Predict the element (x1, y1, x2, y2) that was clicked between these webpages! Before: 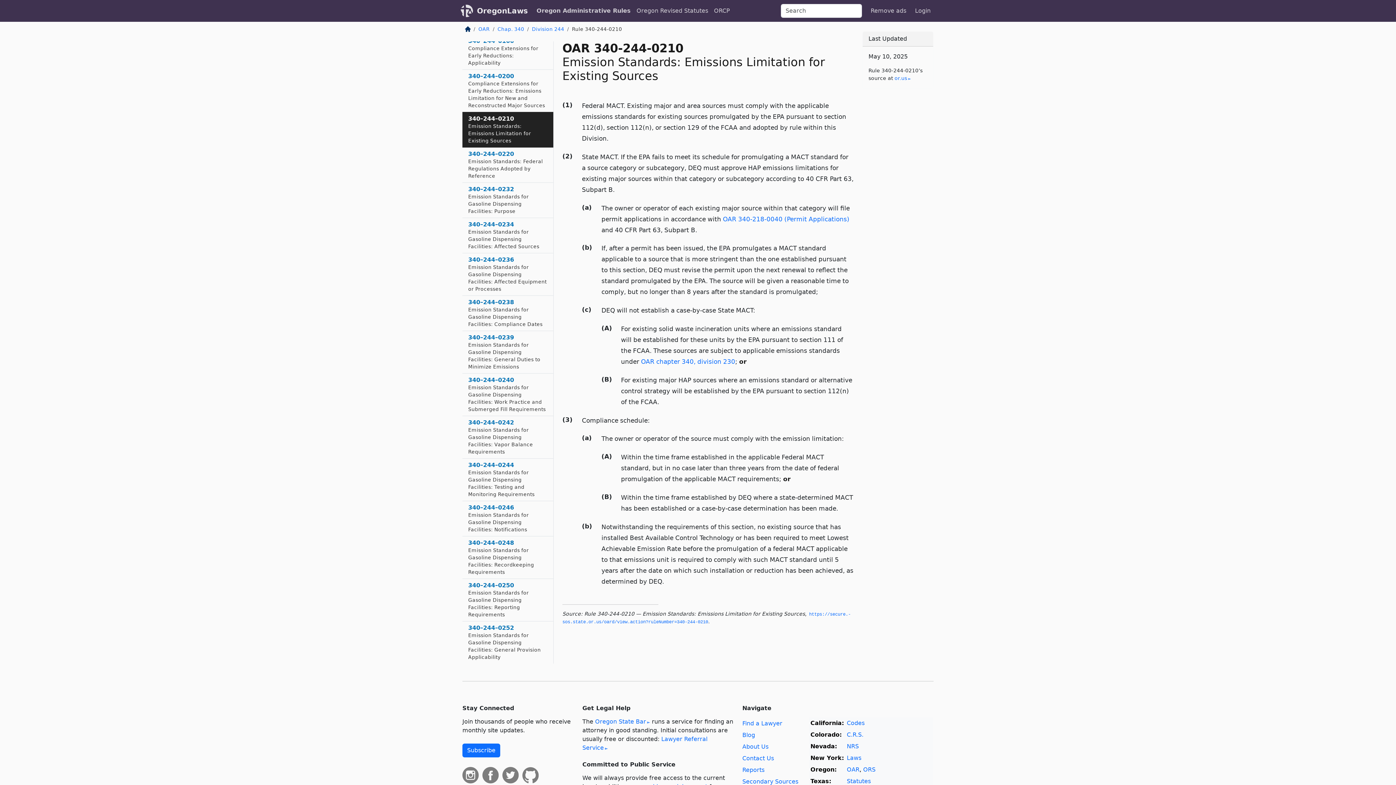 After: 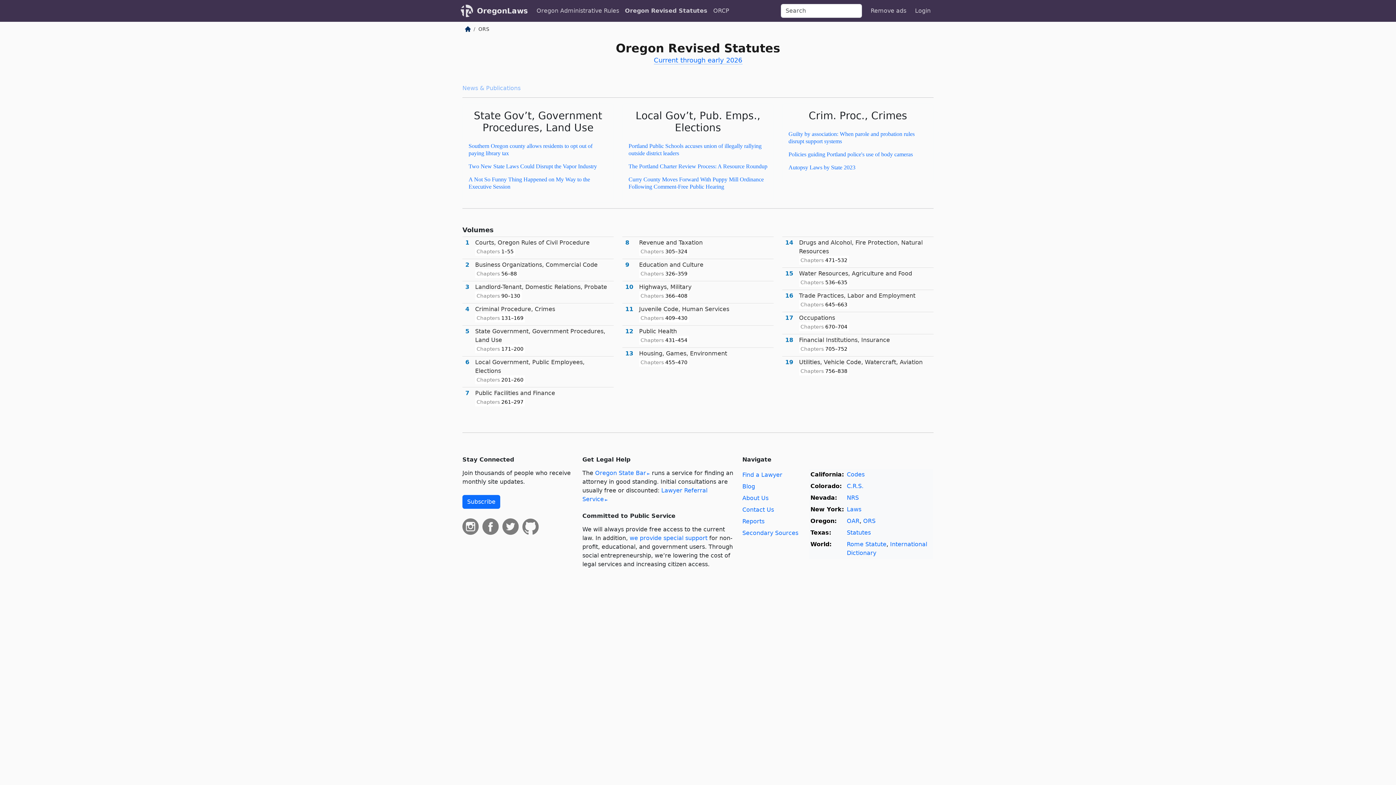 Action: label: ORS bbox: (863, 766, 875, 773)